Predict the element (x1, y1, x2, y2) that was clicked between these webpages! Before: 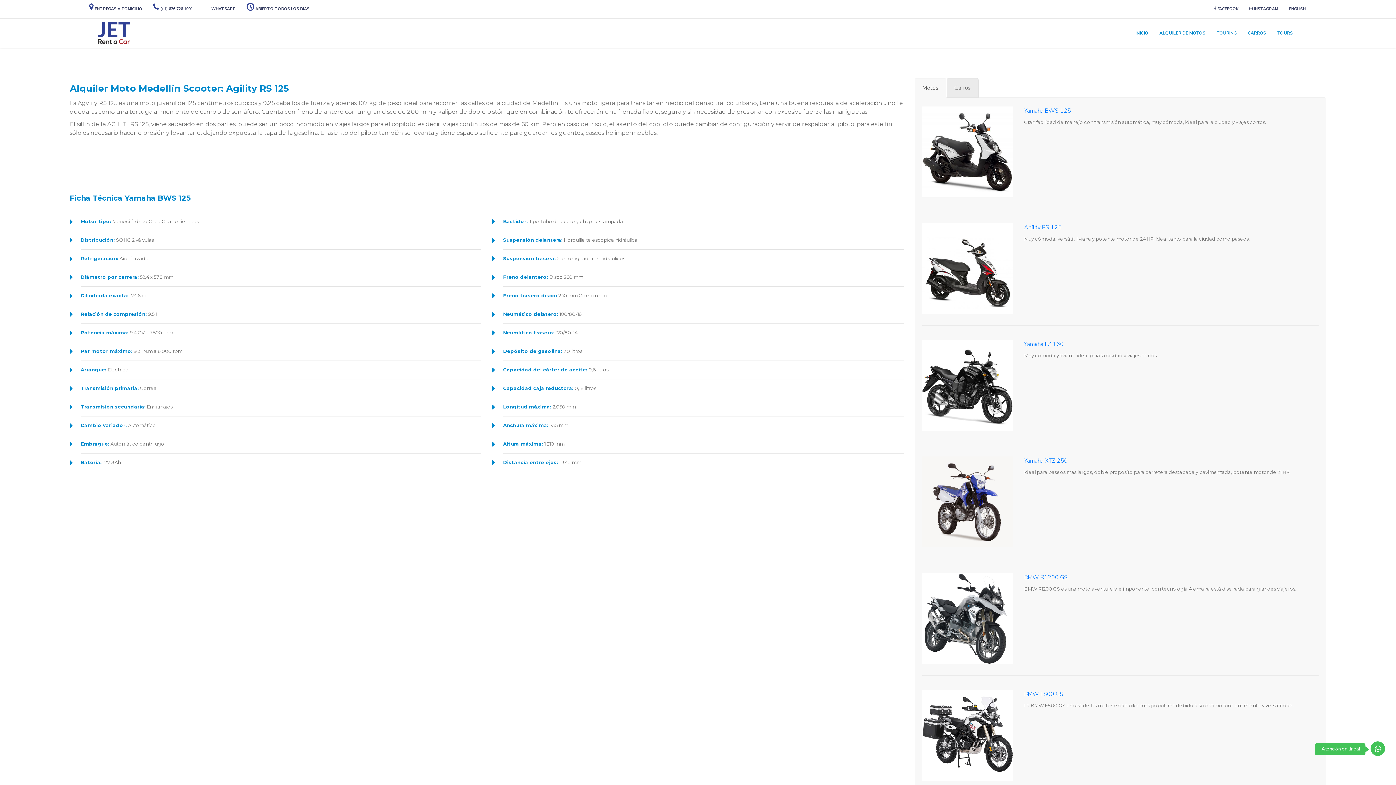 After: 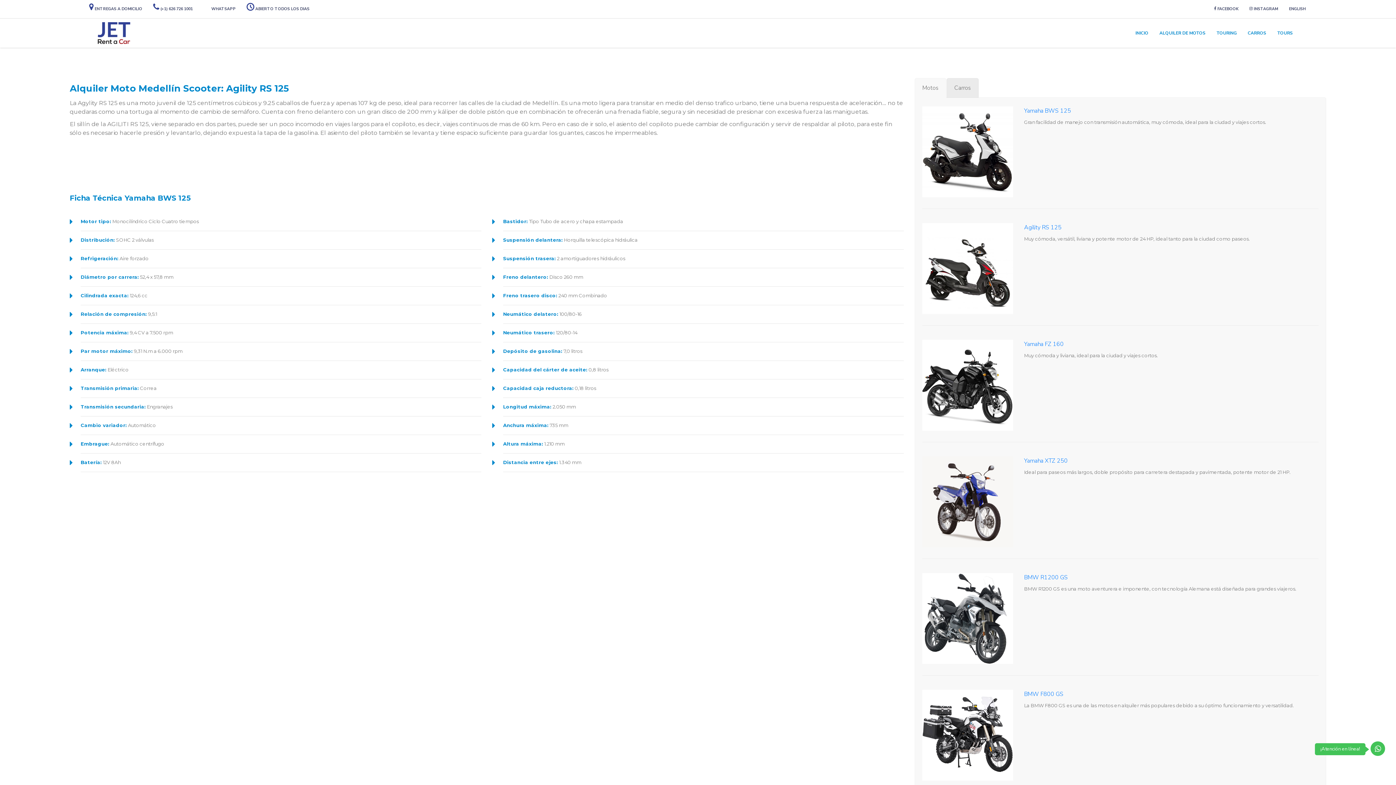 Action: bbox: (1315, 745, 1385, 753) label: ¡Atención en línea! 